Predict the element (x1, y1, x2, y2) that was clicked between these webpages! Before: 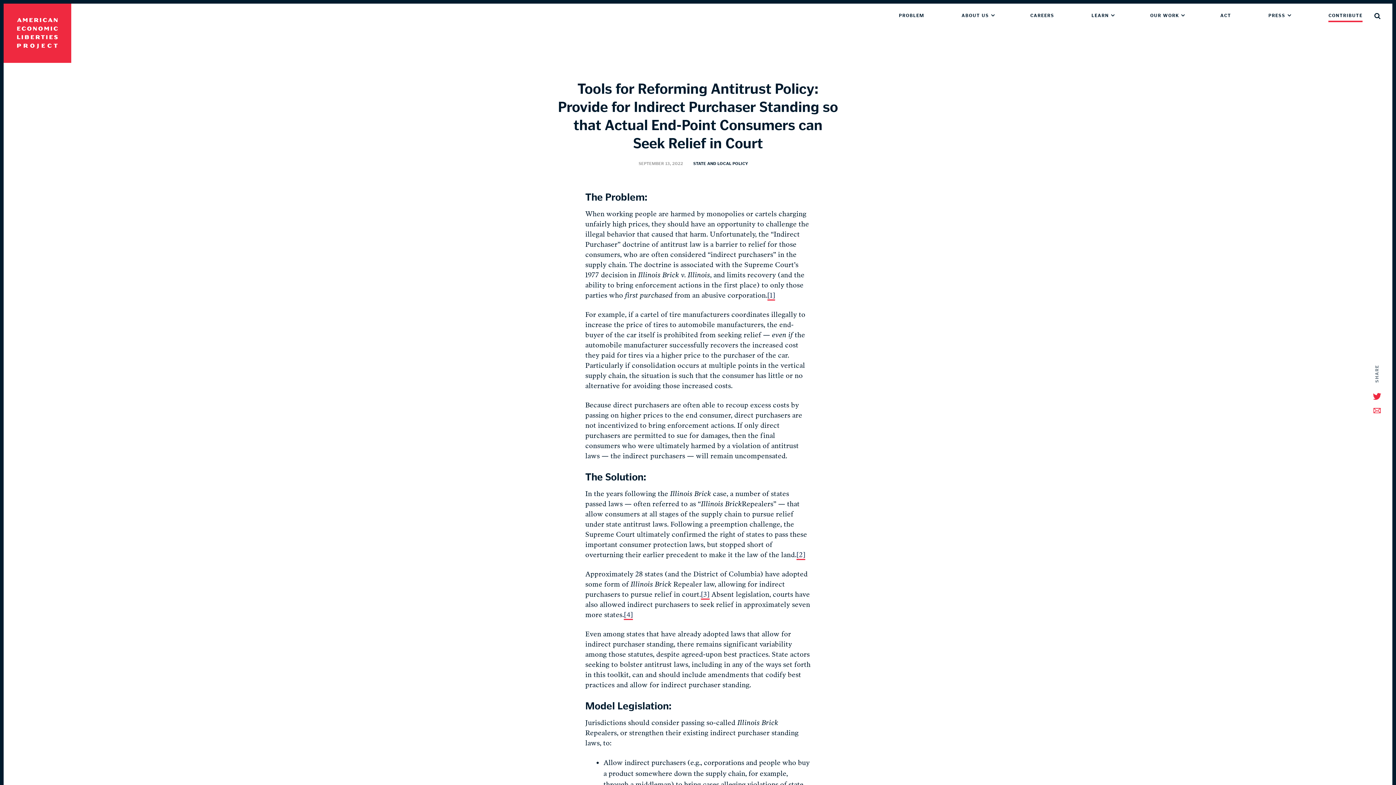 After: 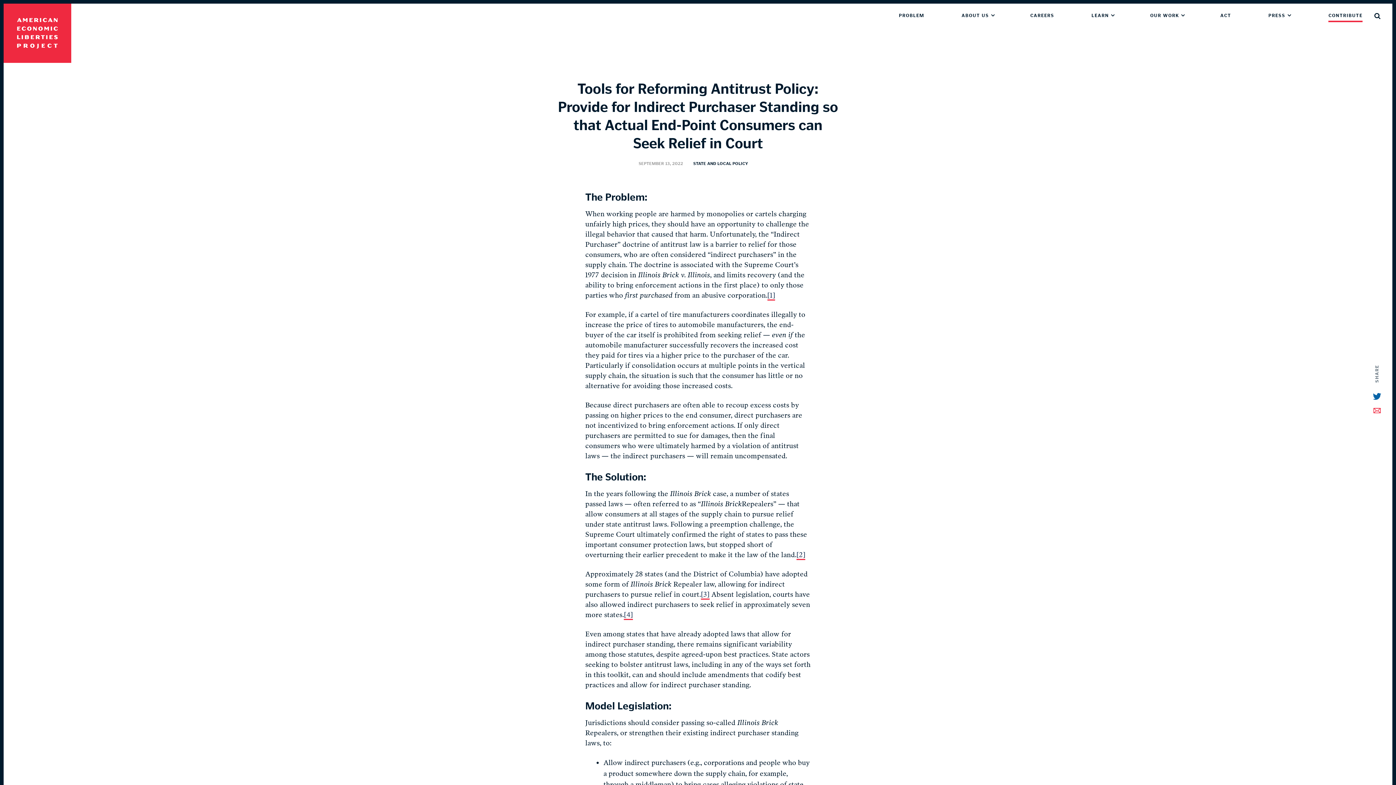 Action: bbox: (1373, 391, 1381, 401) label: Share this page on Twitter